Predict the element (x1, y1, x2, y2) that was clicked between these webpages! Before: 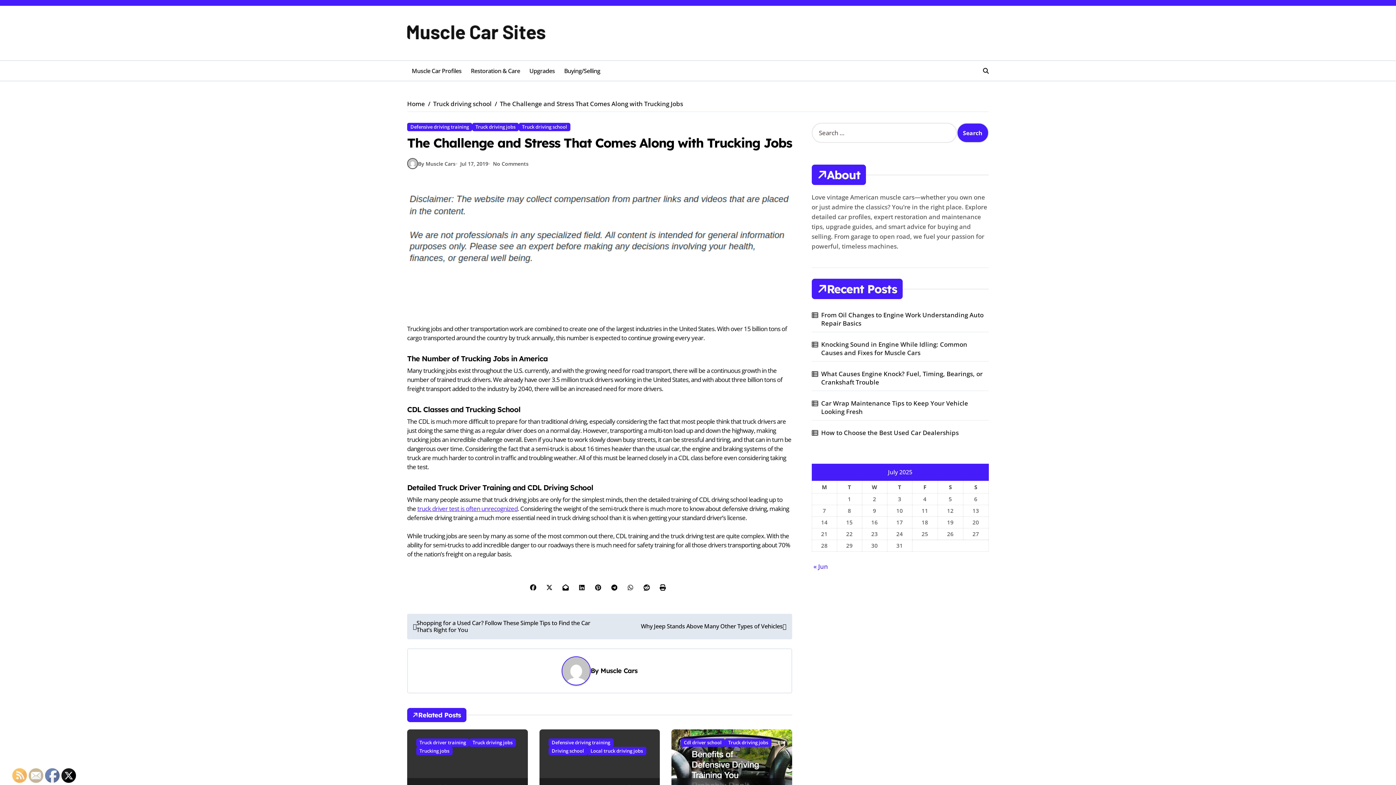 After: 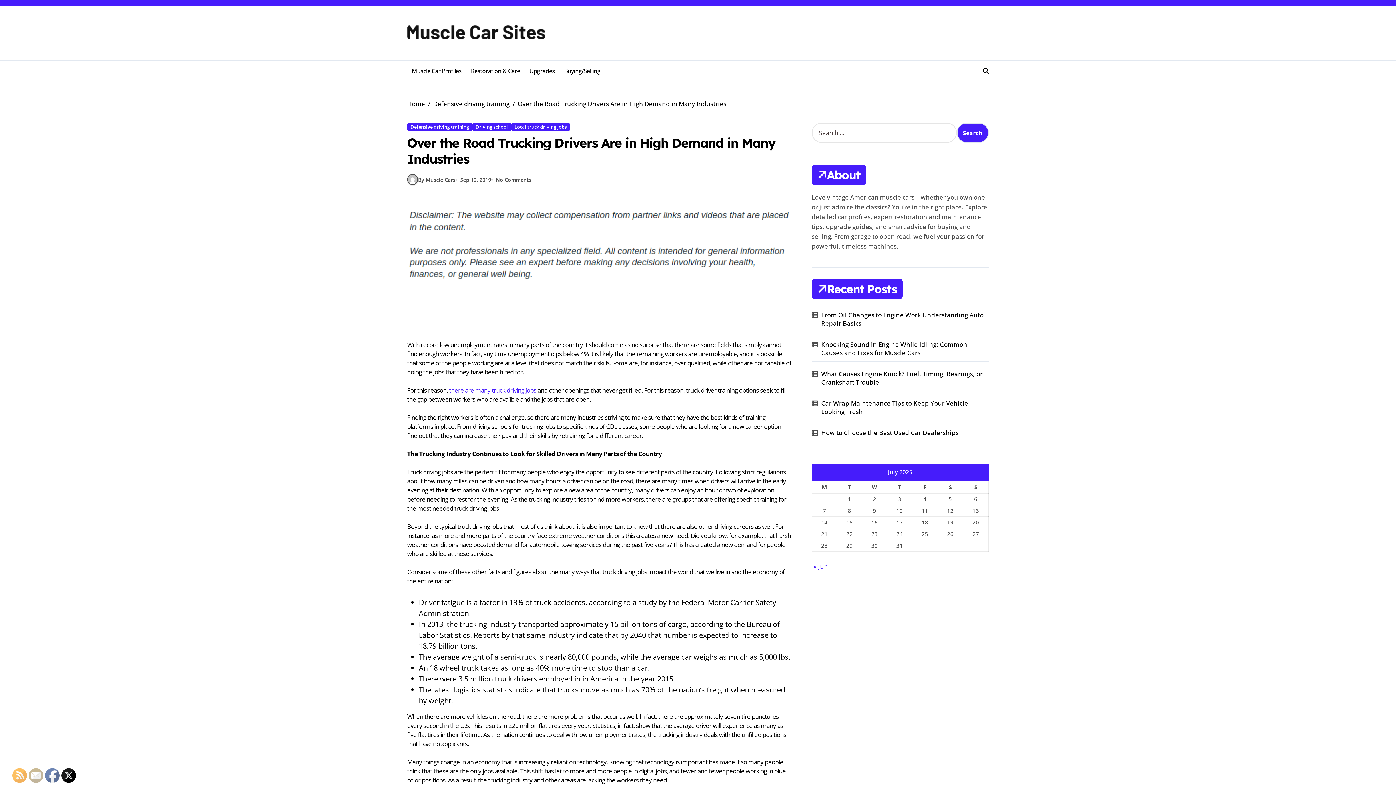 Action: bbox: (539, 729, 660, 820)